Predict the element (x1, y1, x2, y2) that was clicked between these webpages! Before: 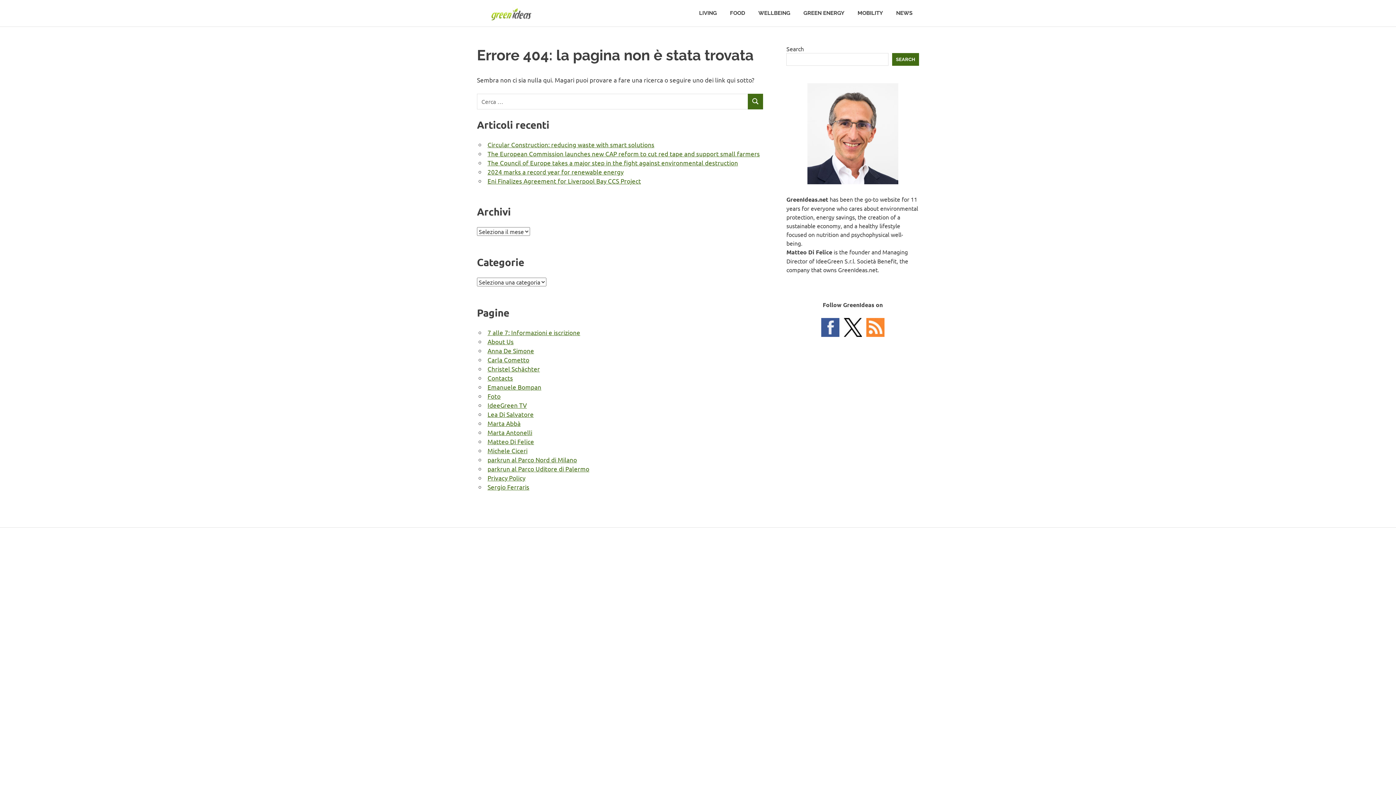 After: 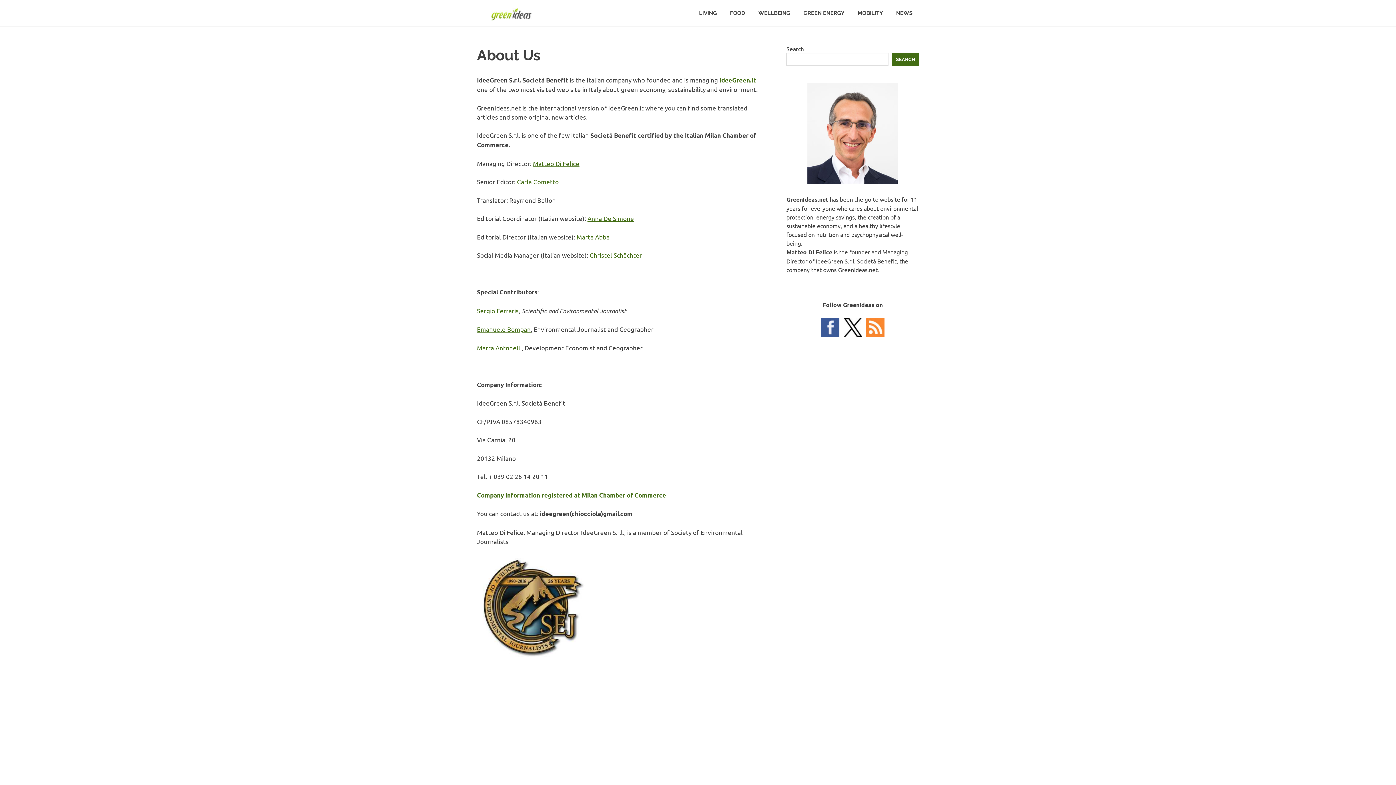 Action: label: About Us bbox: (487, 337, 513, 345)